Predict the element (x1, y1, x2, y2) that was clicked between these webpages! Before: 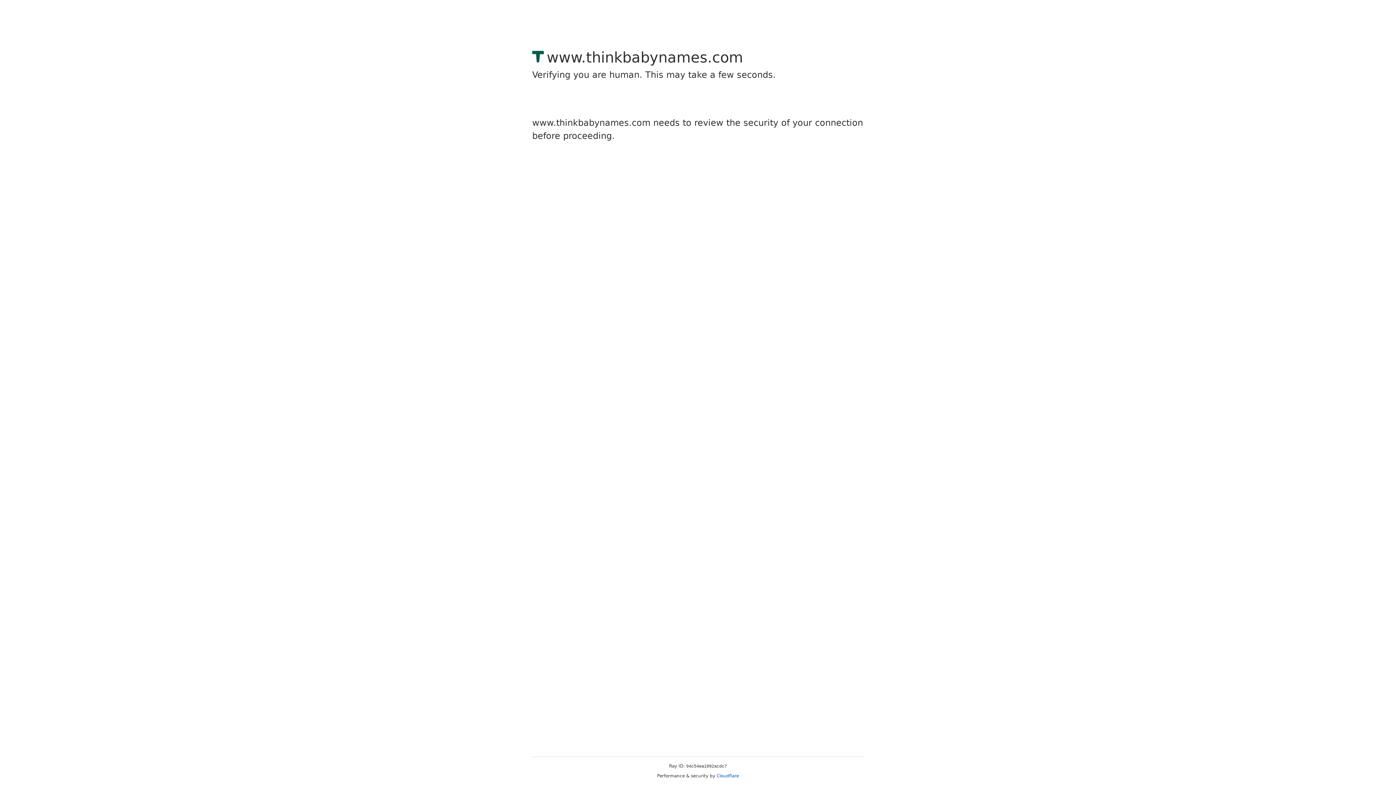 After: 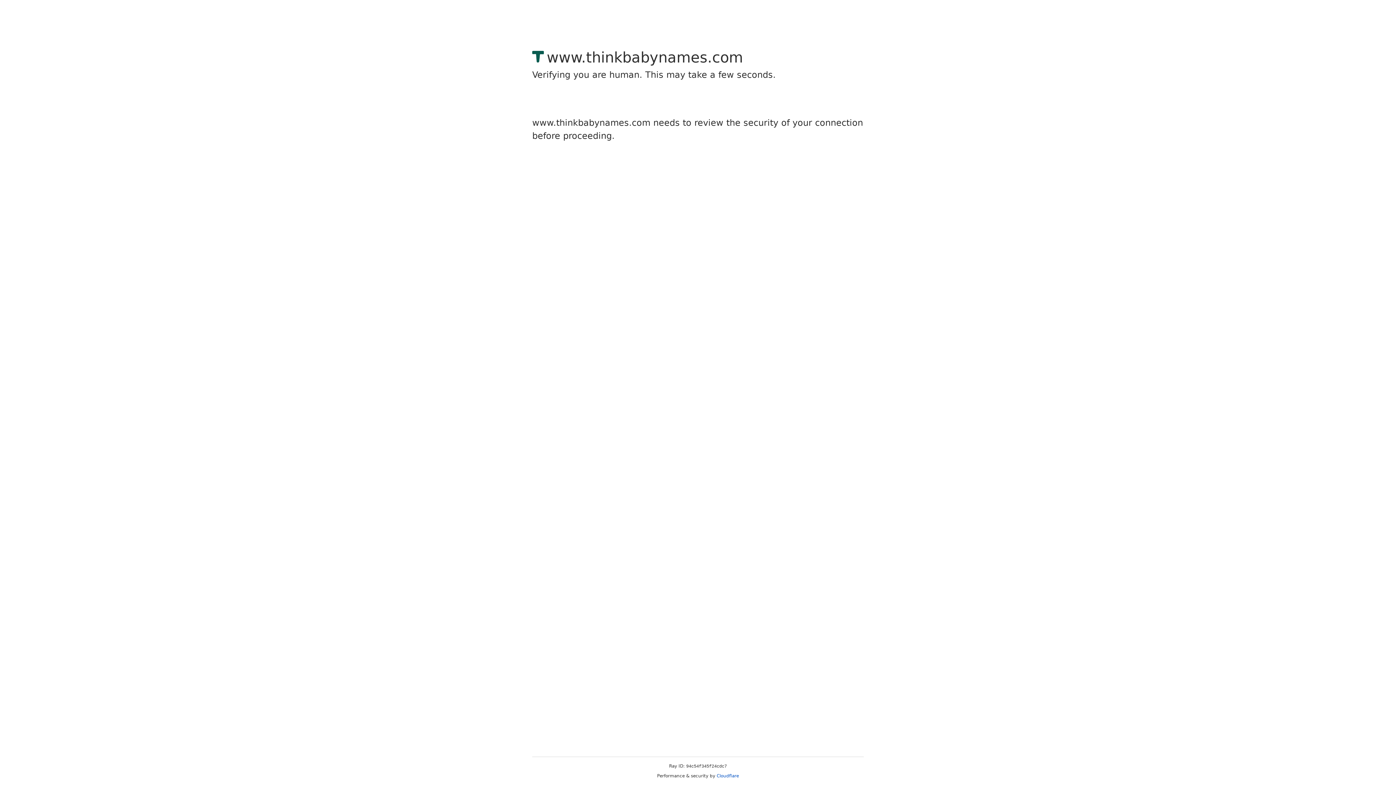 Action: label: Cloudflare bbox: (716, 773, 739, 778)